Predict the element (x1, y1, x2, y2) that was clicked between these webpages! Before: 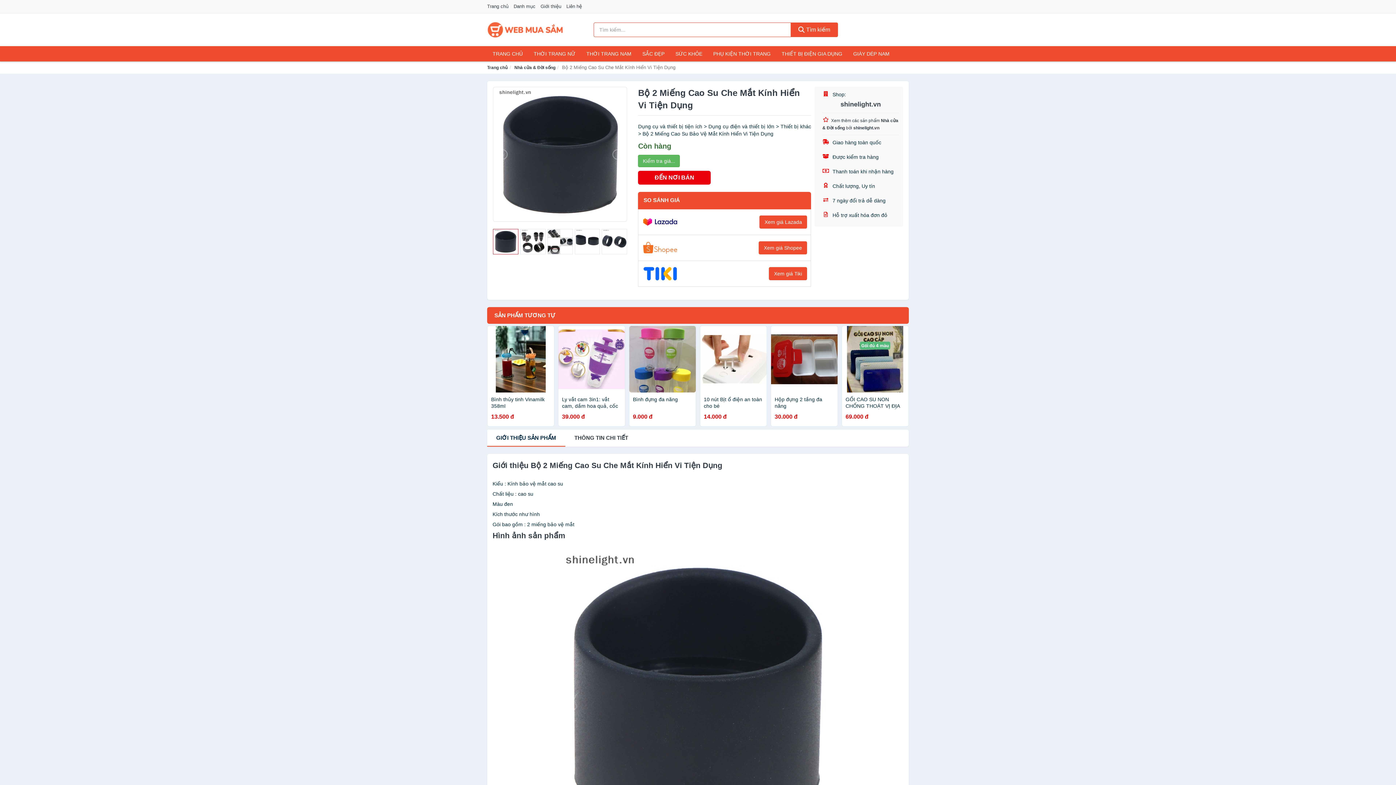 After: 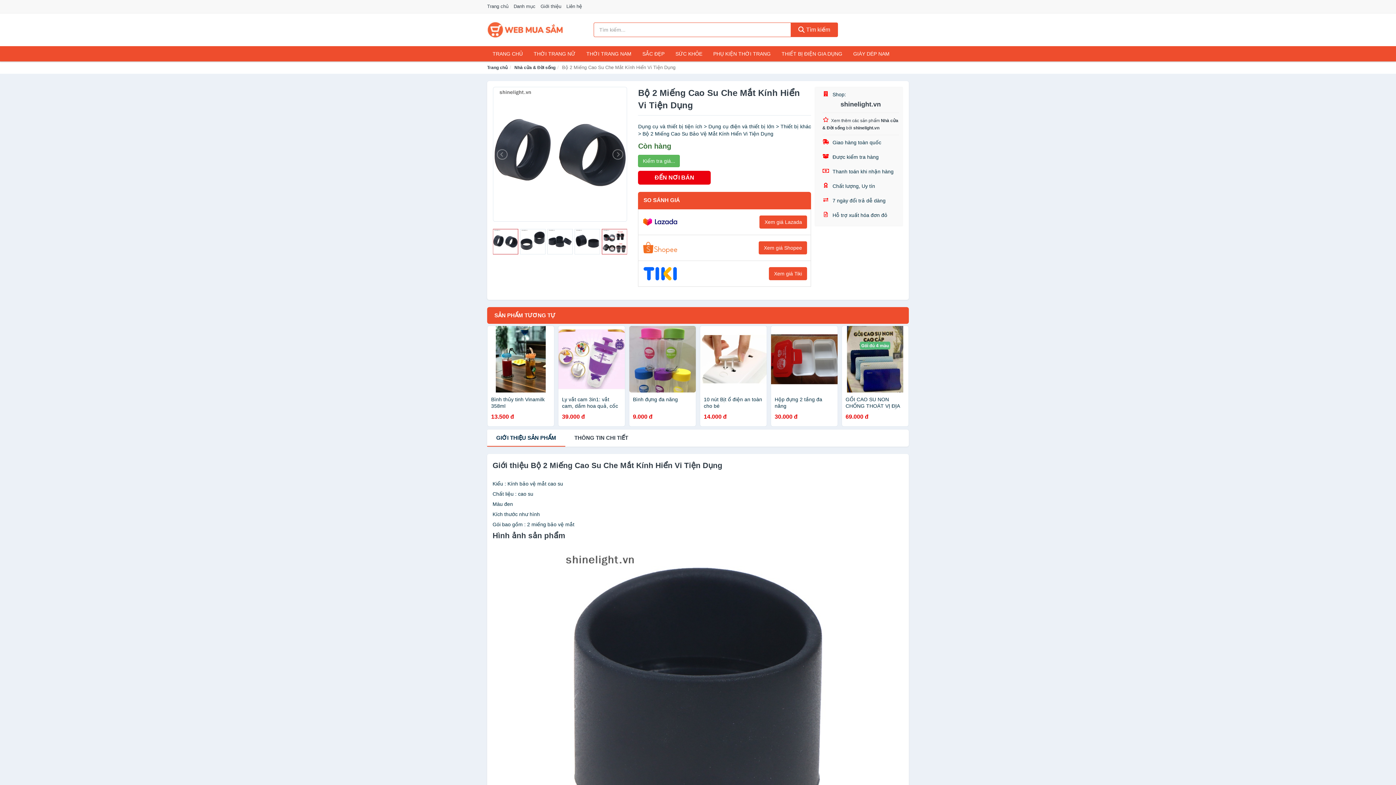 Action: bbox: (601, 229, 627, 254)